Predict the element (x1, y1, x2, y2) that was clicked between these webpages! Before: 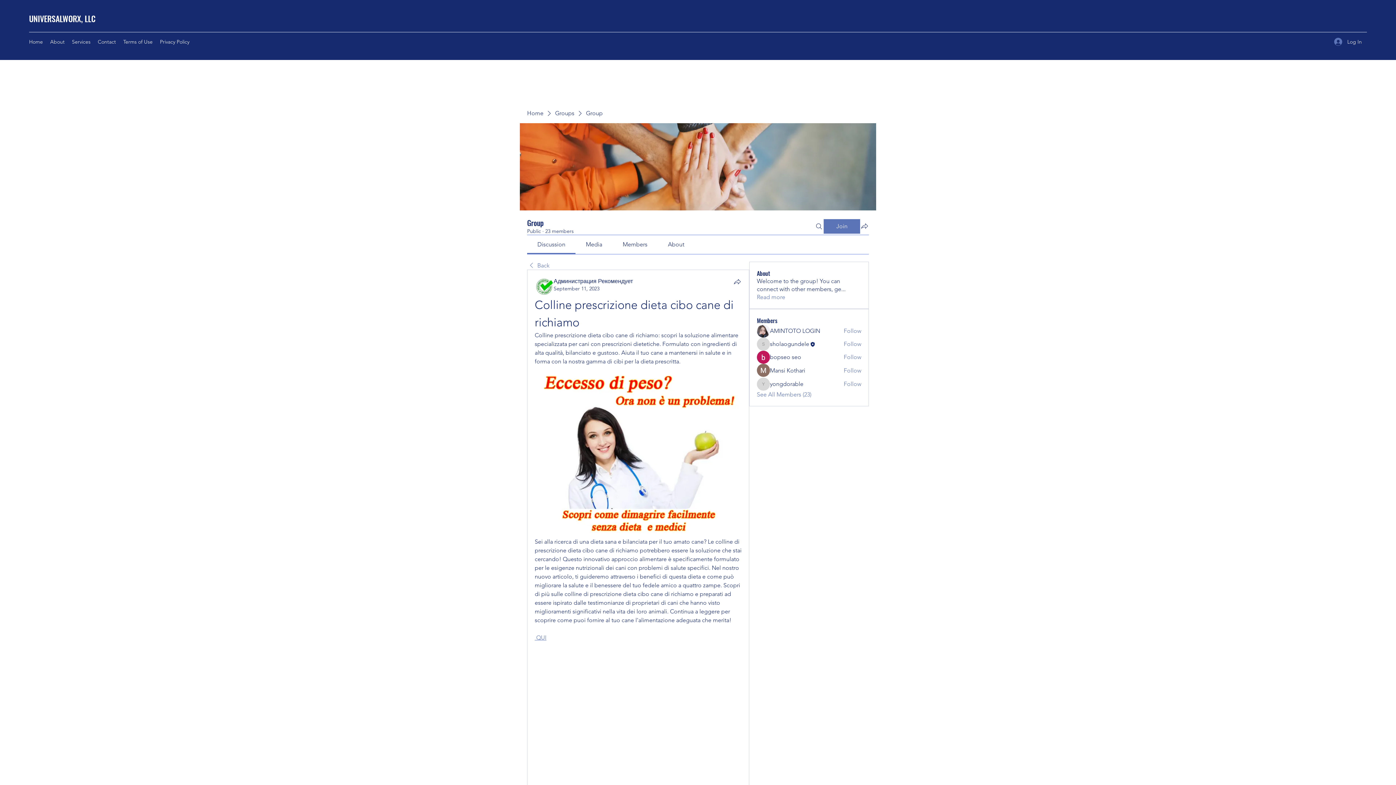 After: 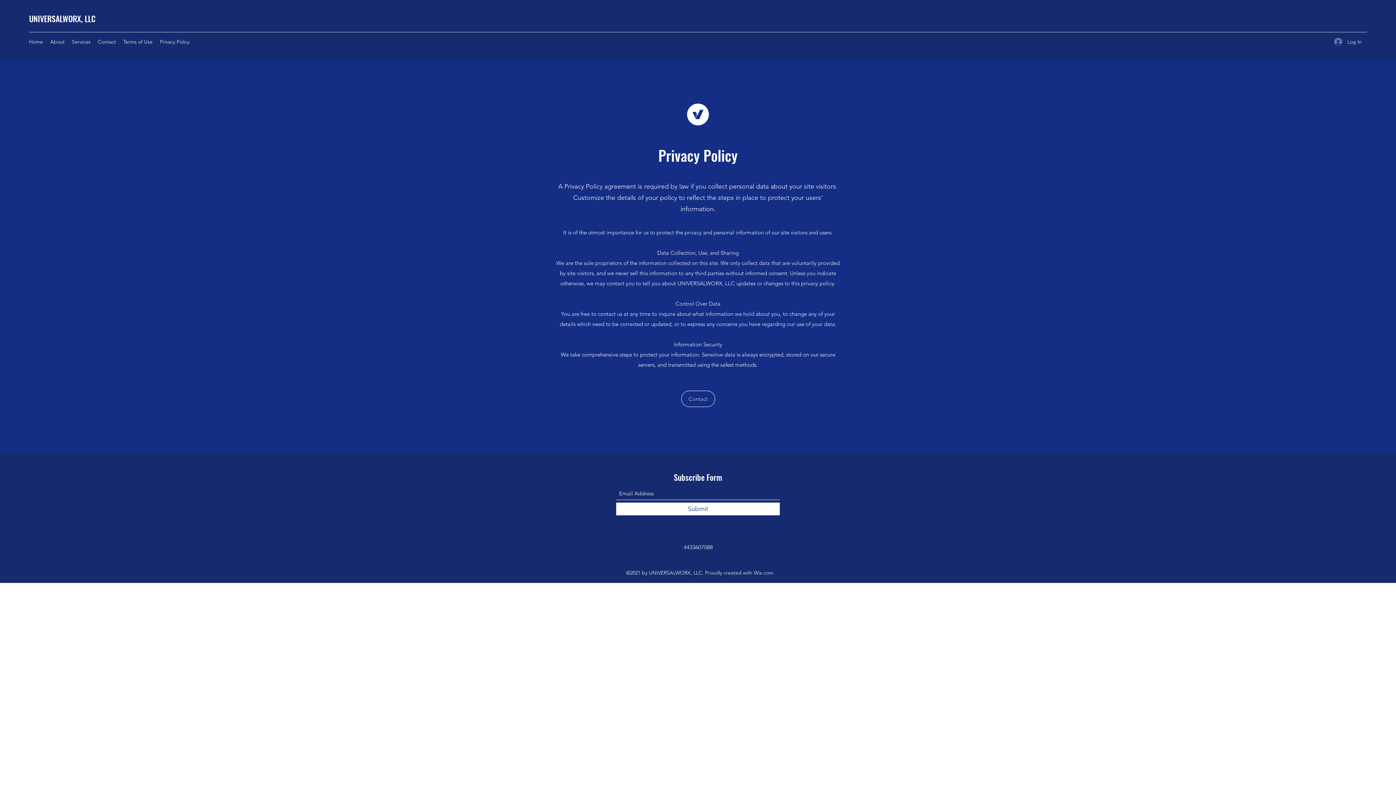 Action: label: Privacy Policy bbox: (156, 36, 193, 47)